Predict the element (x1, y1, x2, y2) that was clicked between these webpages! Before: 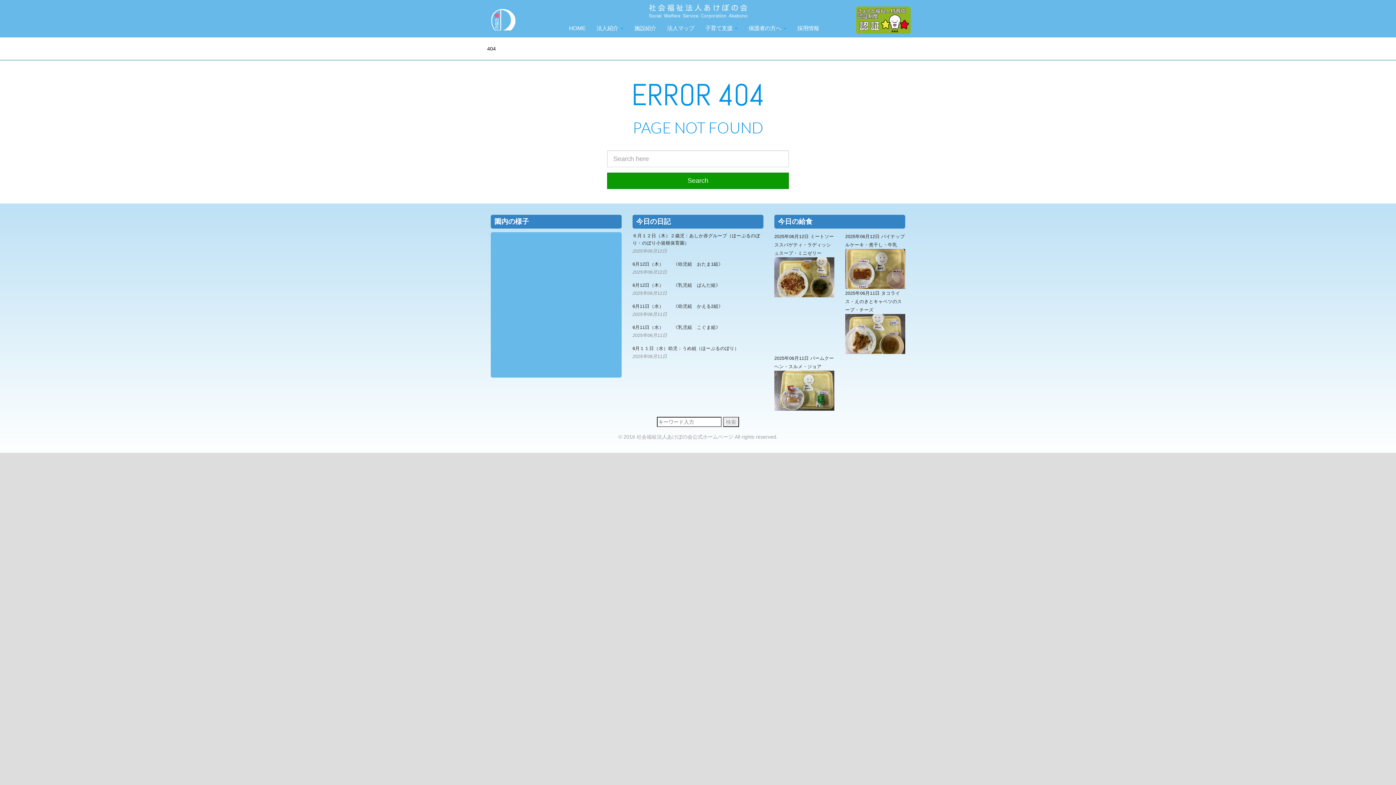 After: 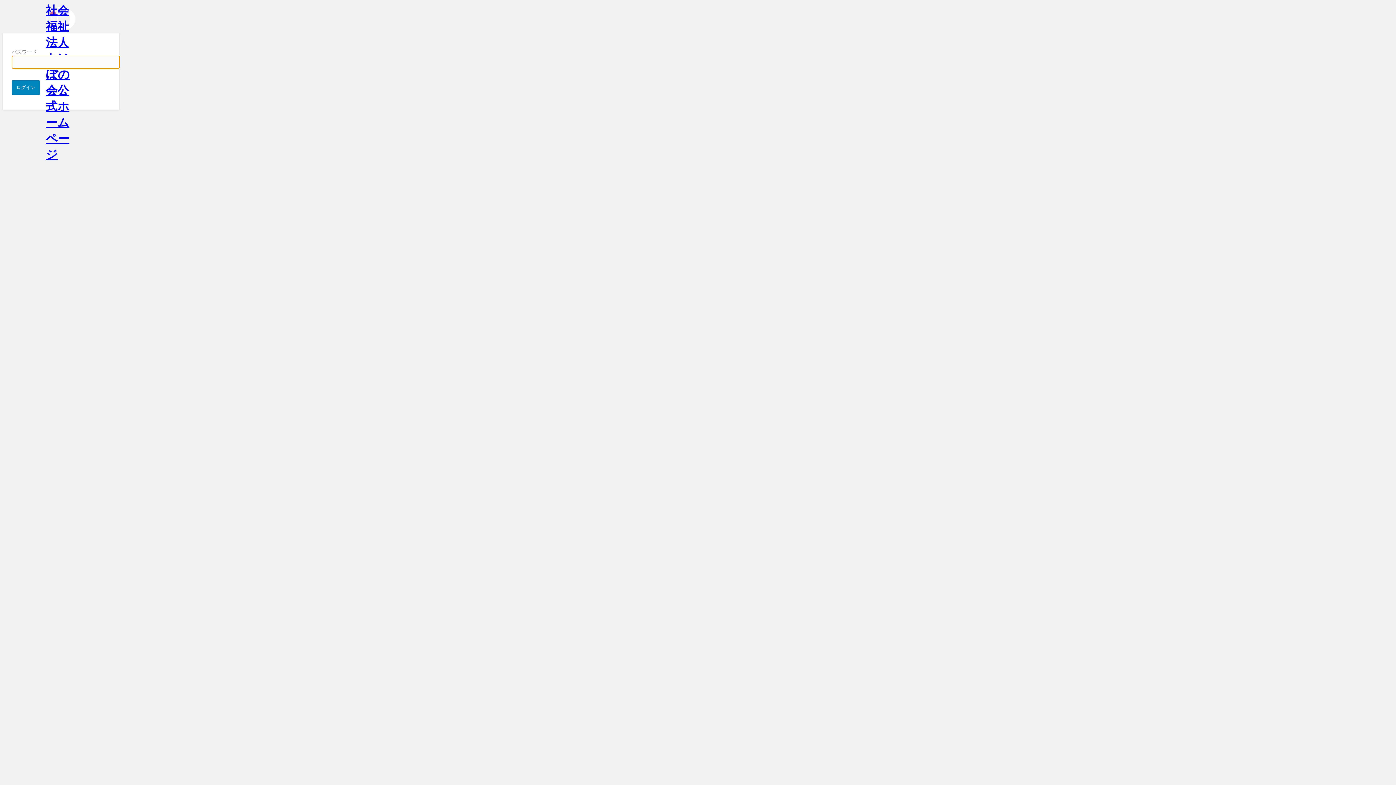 Action: label: 6月12日（木）　　《幼児組　おたま1組》 bbox: (632, 261, 723, 266)